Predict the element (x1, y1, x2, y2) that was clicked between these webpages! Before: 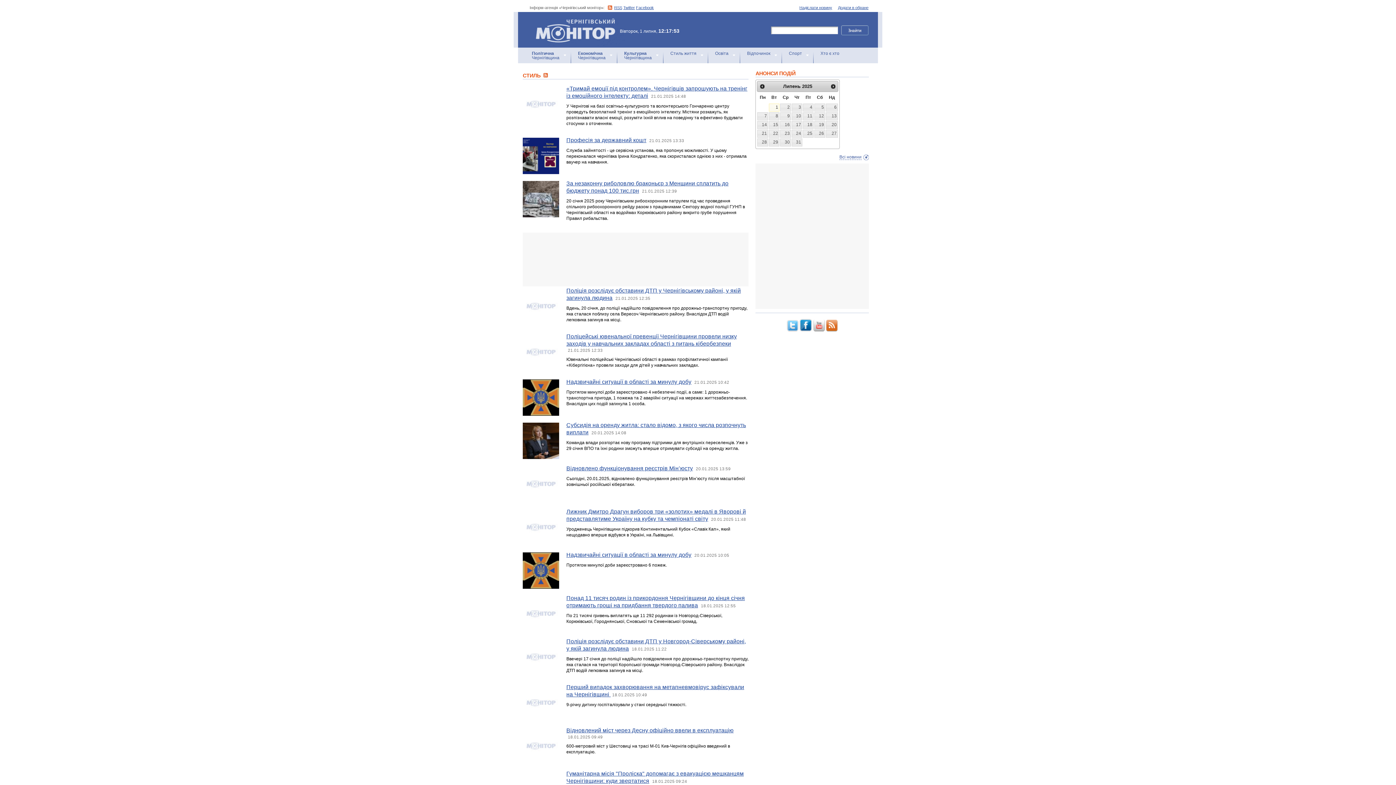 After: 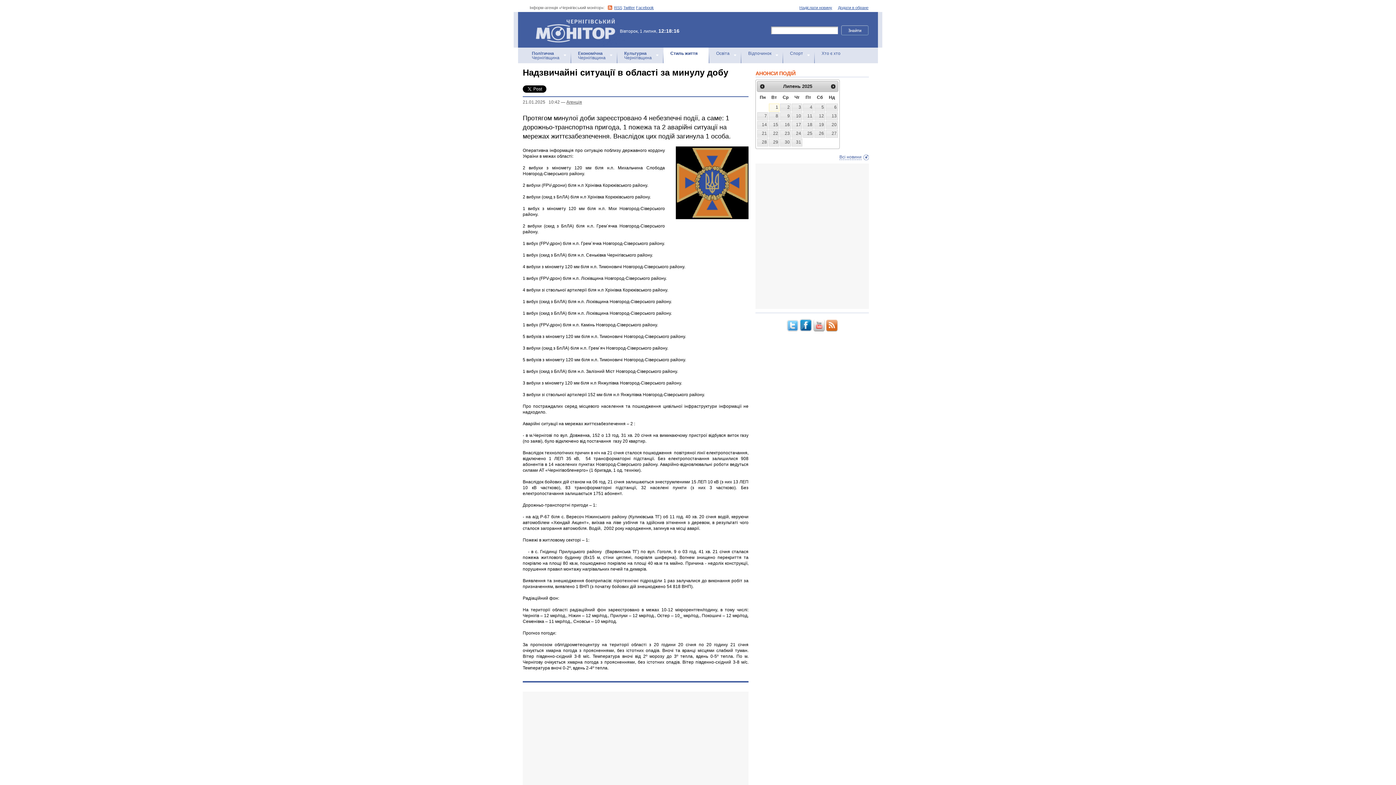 Action: bbox: (566, 378, 691, 385) label: Надзвичайні ситуації в області за минулу добу